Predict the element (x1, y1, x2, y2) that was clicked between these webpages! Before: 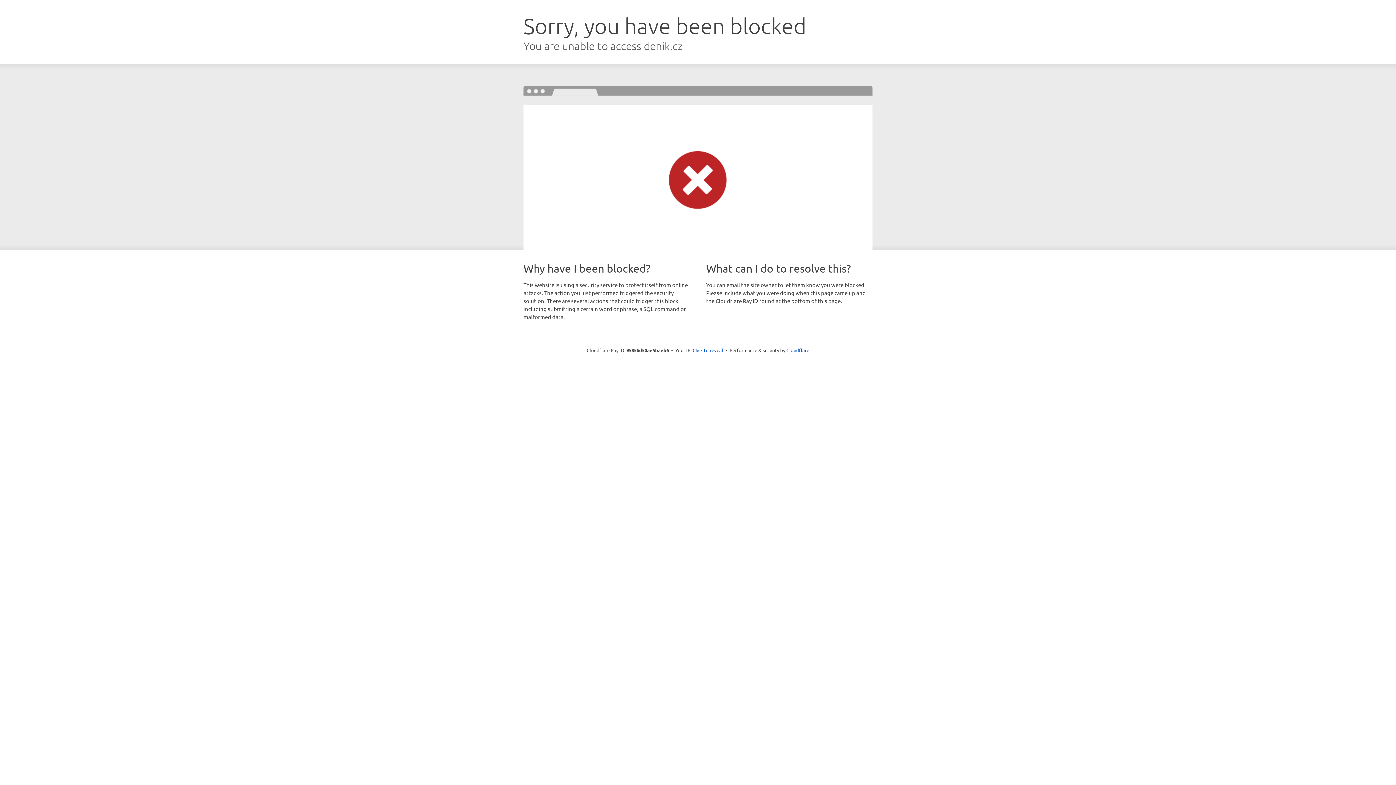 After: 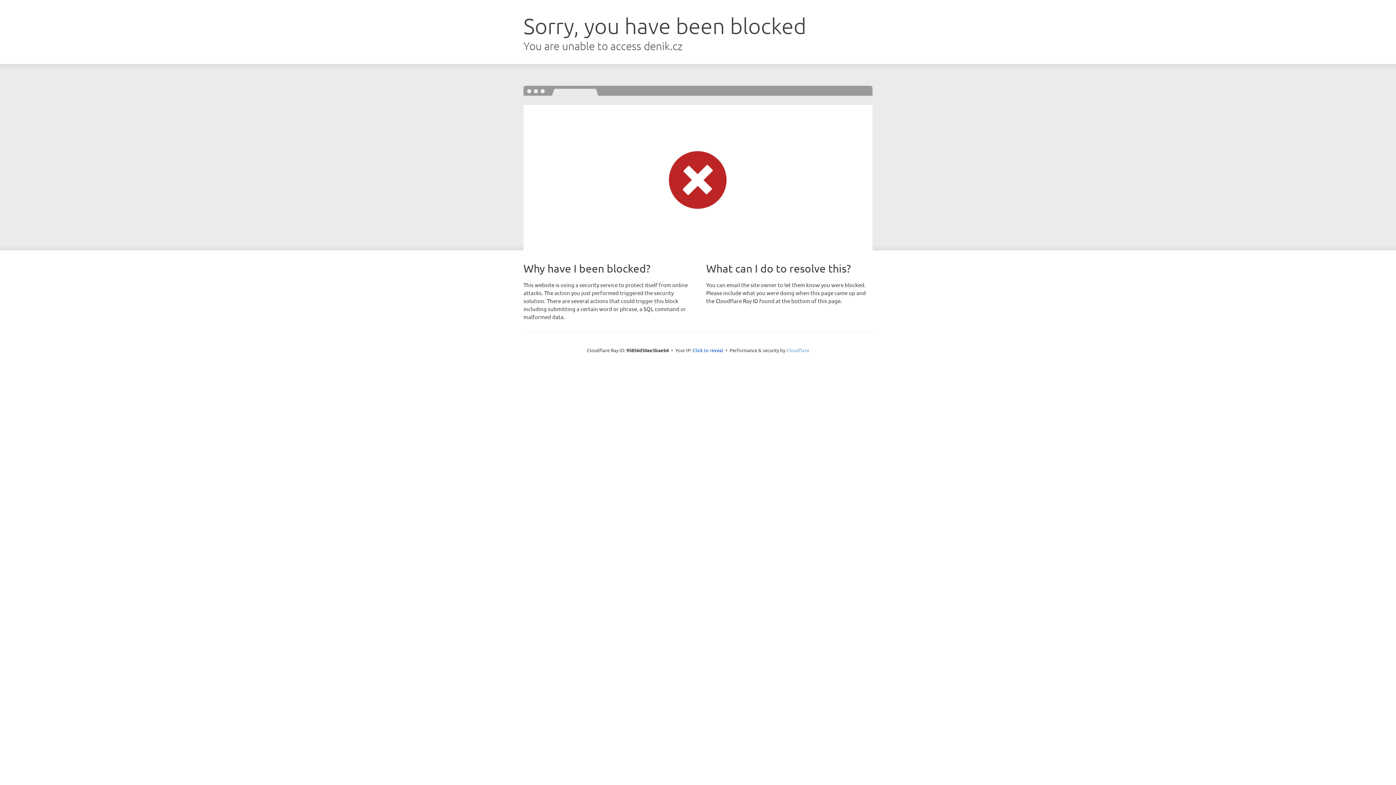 Action: bbox: (786, 347, 809, 353) label: Cloudflare